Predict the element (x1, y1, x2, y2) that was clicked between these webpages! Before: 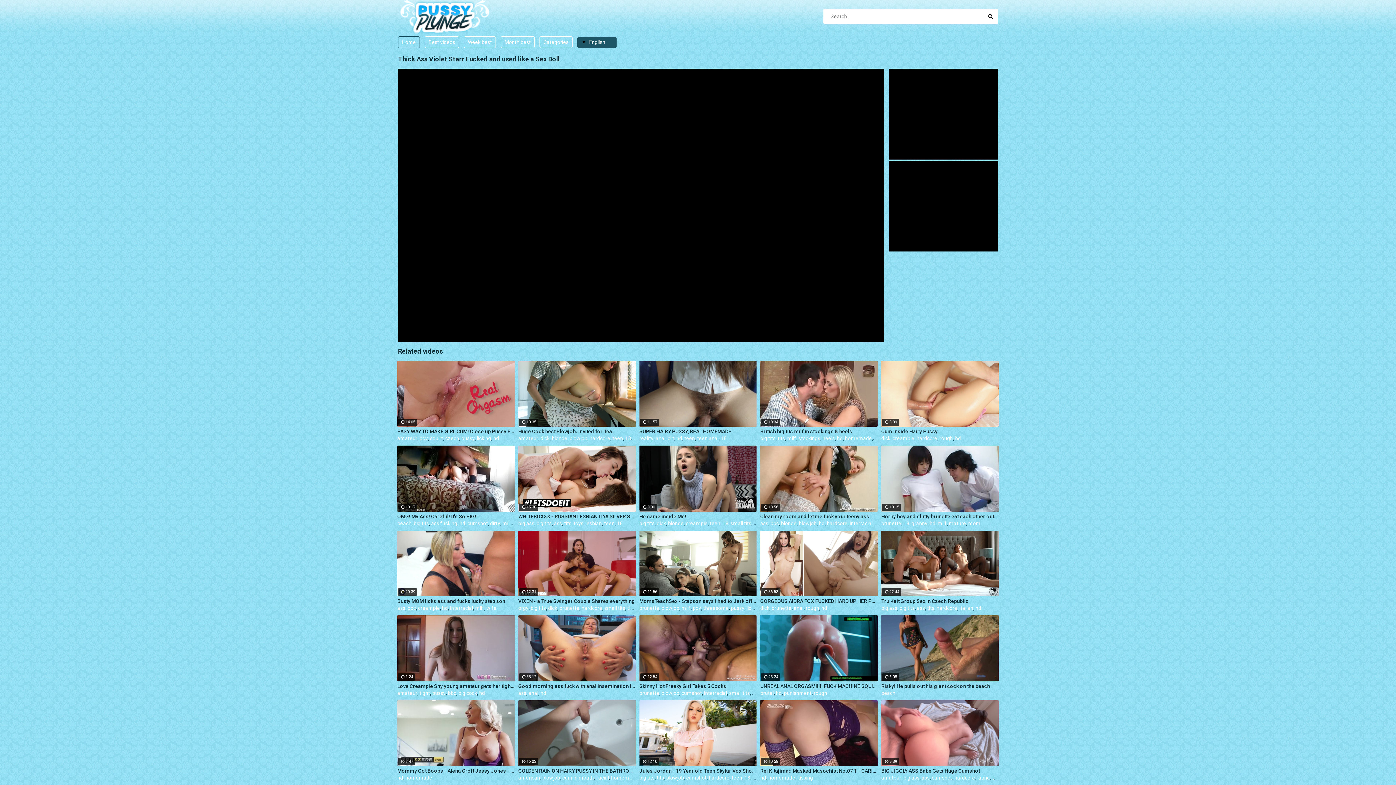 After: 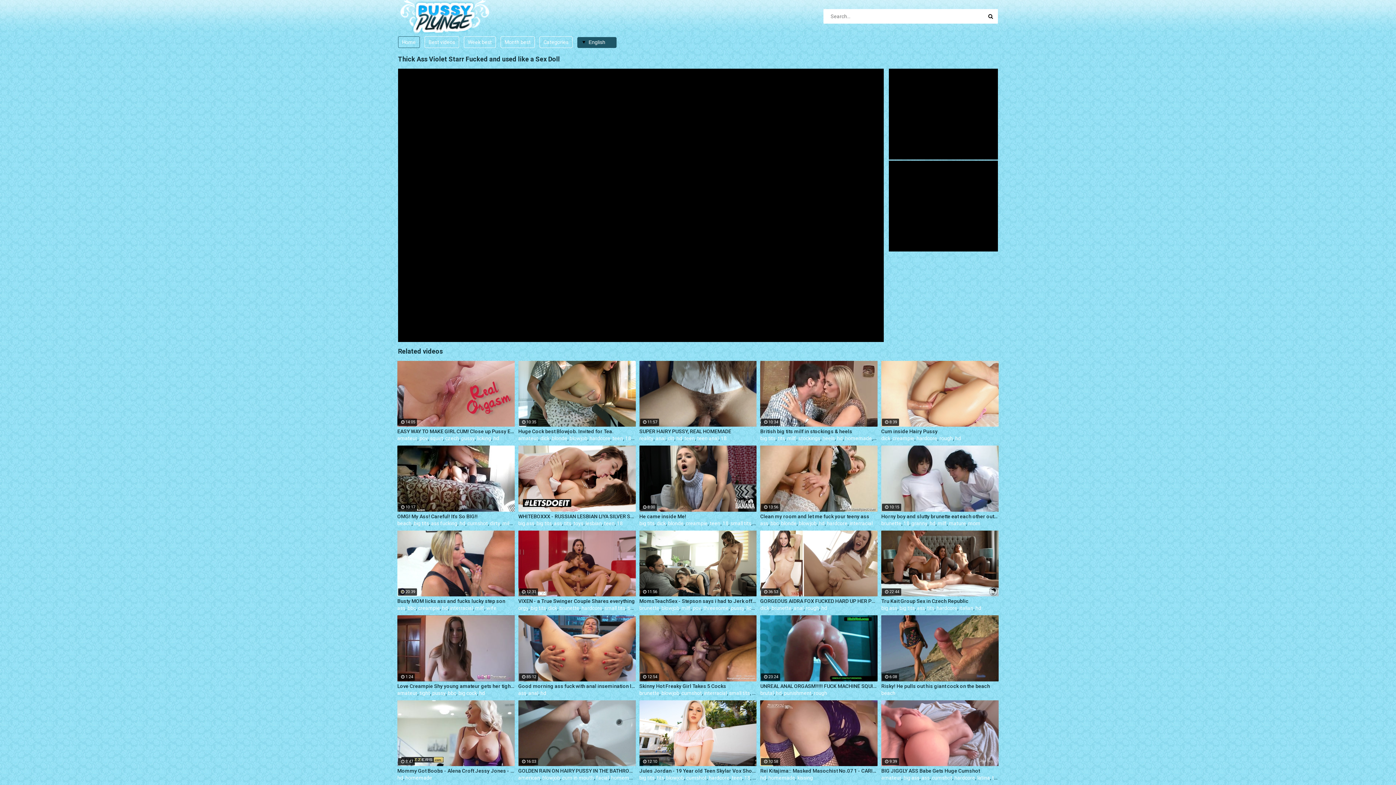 Action: label: ass bbox: (554, 520, 562, 526)